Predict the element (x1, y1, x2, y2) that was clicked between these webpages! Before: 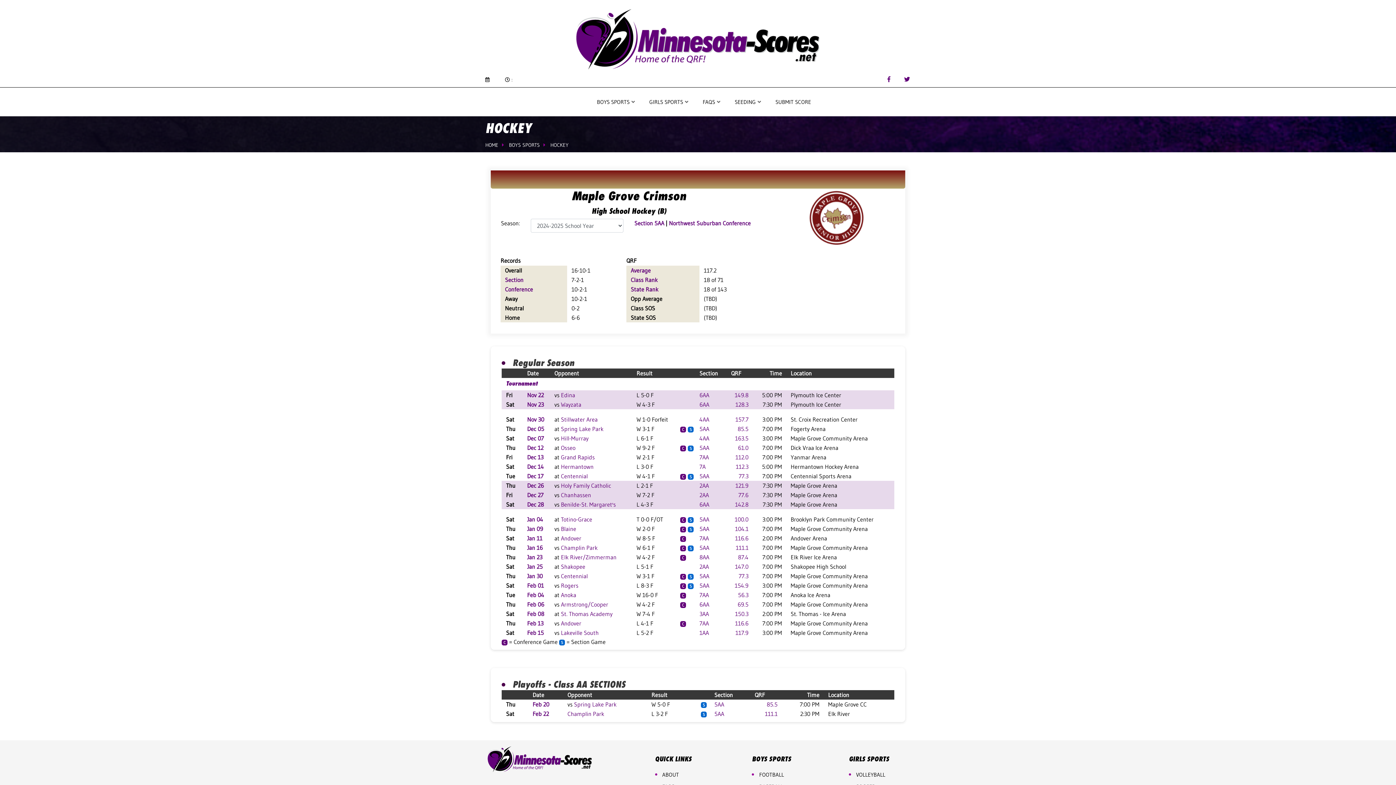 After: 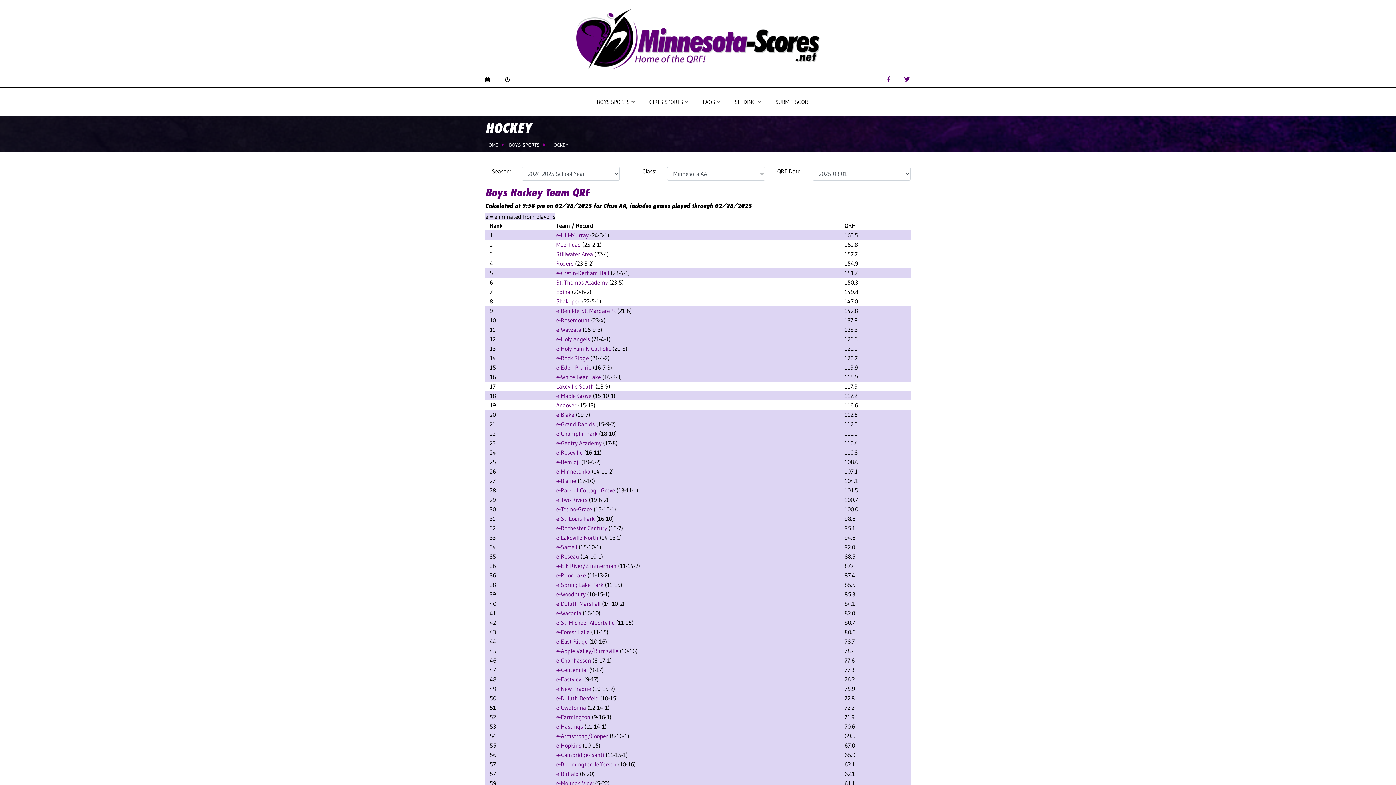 Action: label: 147.0 bbox: (735, 563, 748, 570)